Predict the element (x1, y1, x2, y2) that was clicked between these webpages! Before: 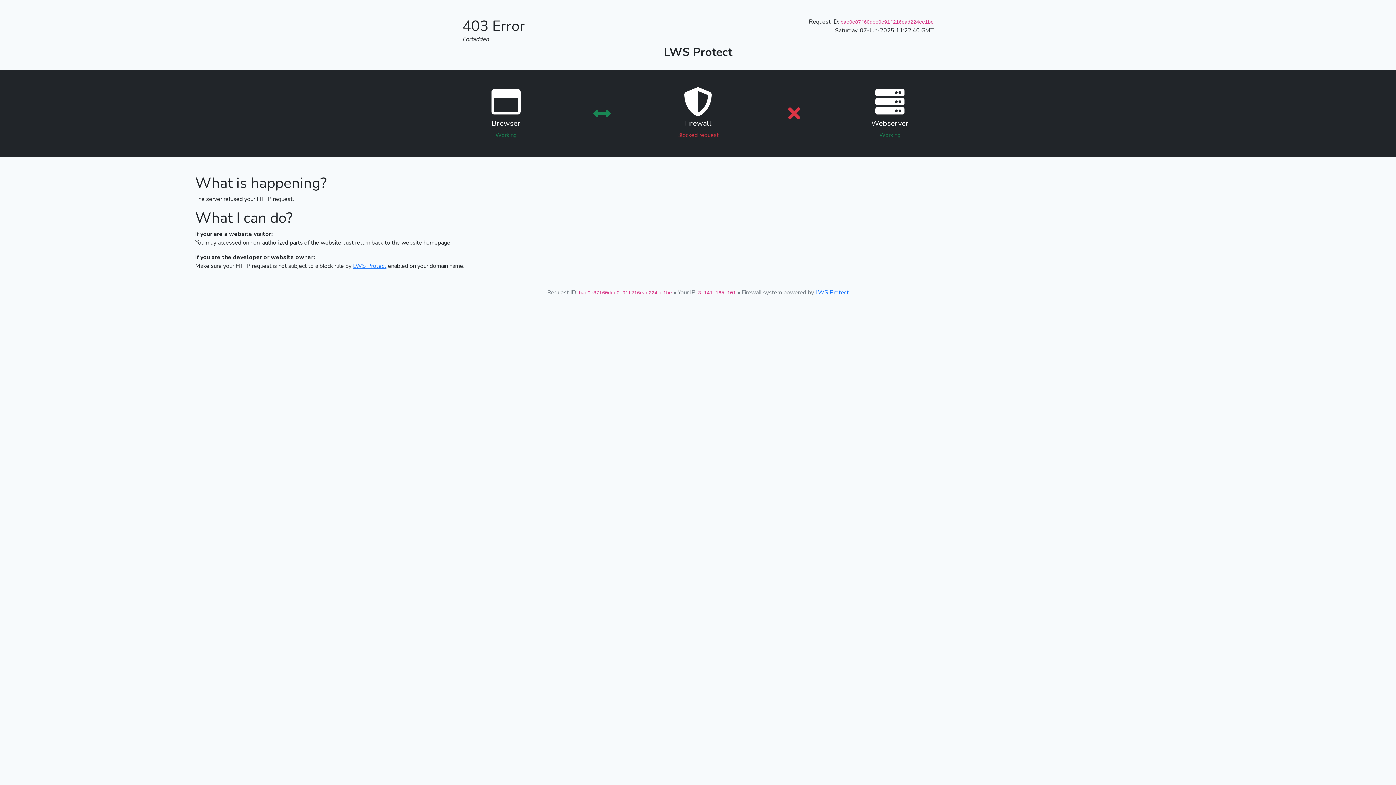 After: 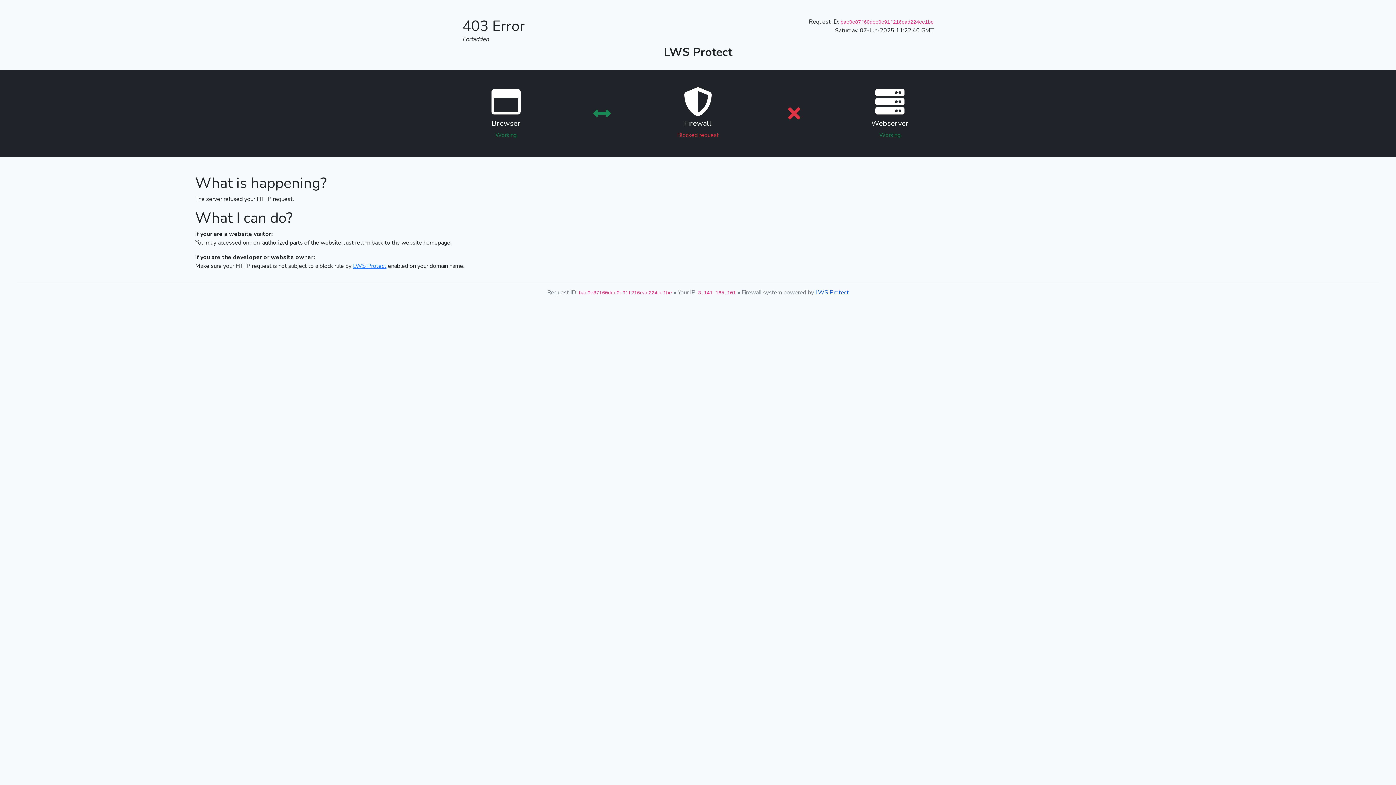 Action: label: LWS Protect bbox: (815, 288, 849, 296)